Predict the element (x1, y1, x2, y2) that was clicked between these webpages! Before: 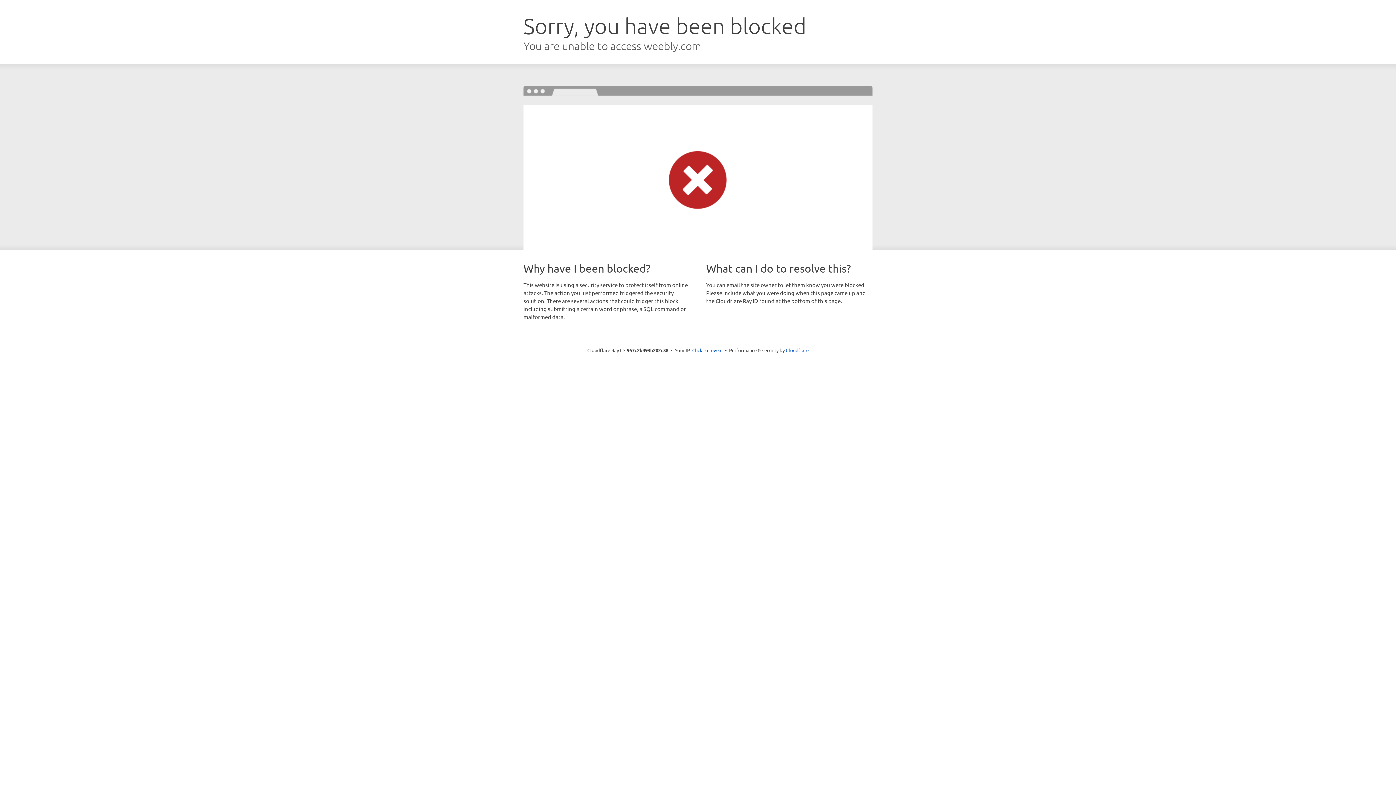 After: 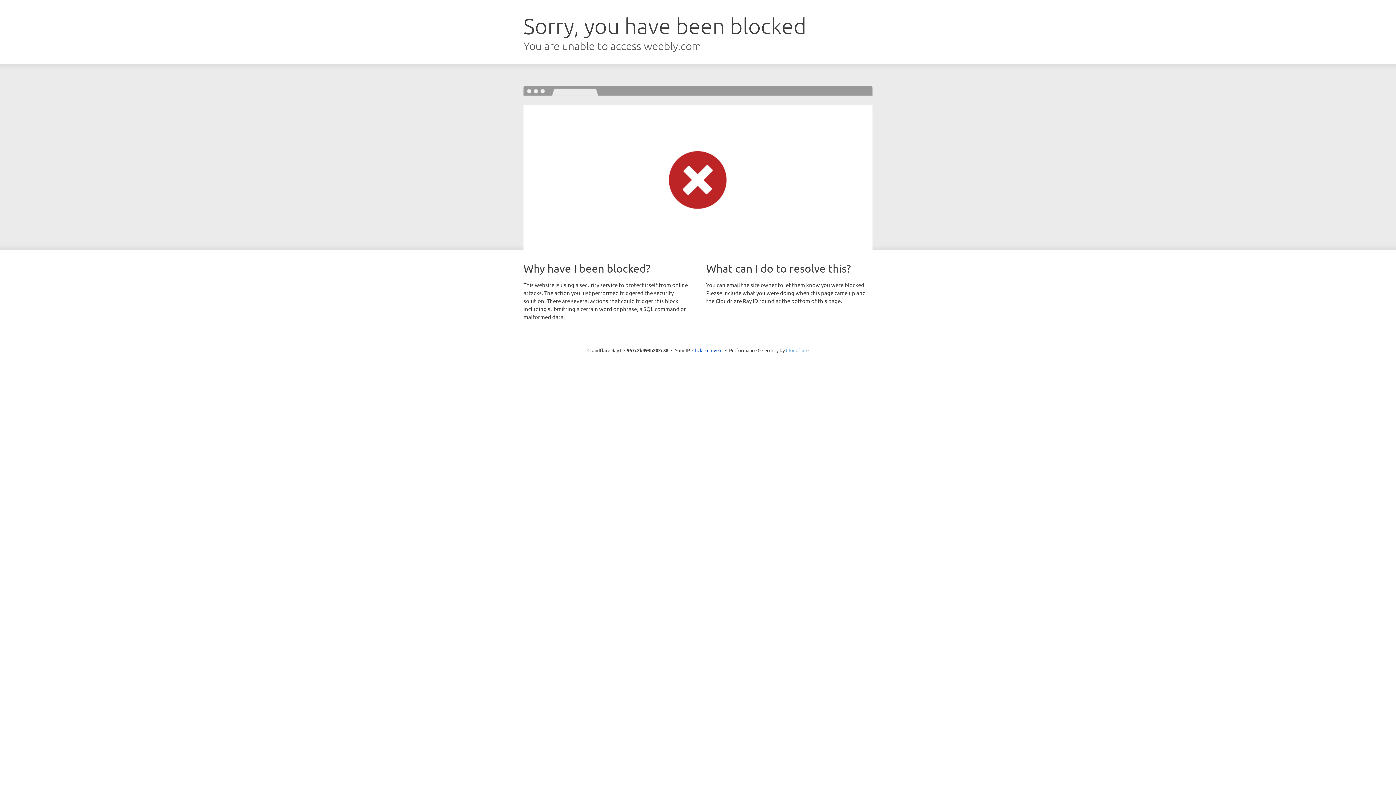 Action: bbox: (786, 347, 808, 353) label: Cloudflare